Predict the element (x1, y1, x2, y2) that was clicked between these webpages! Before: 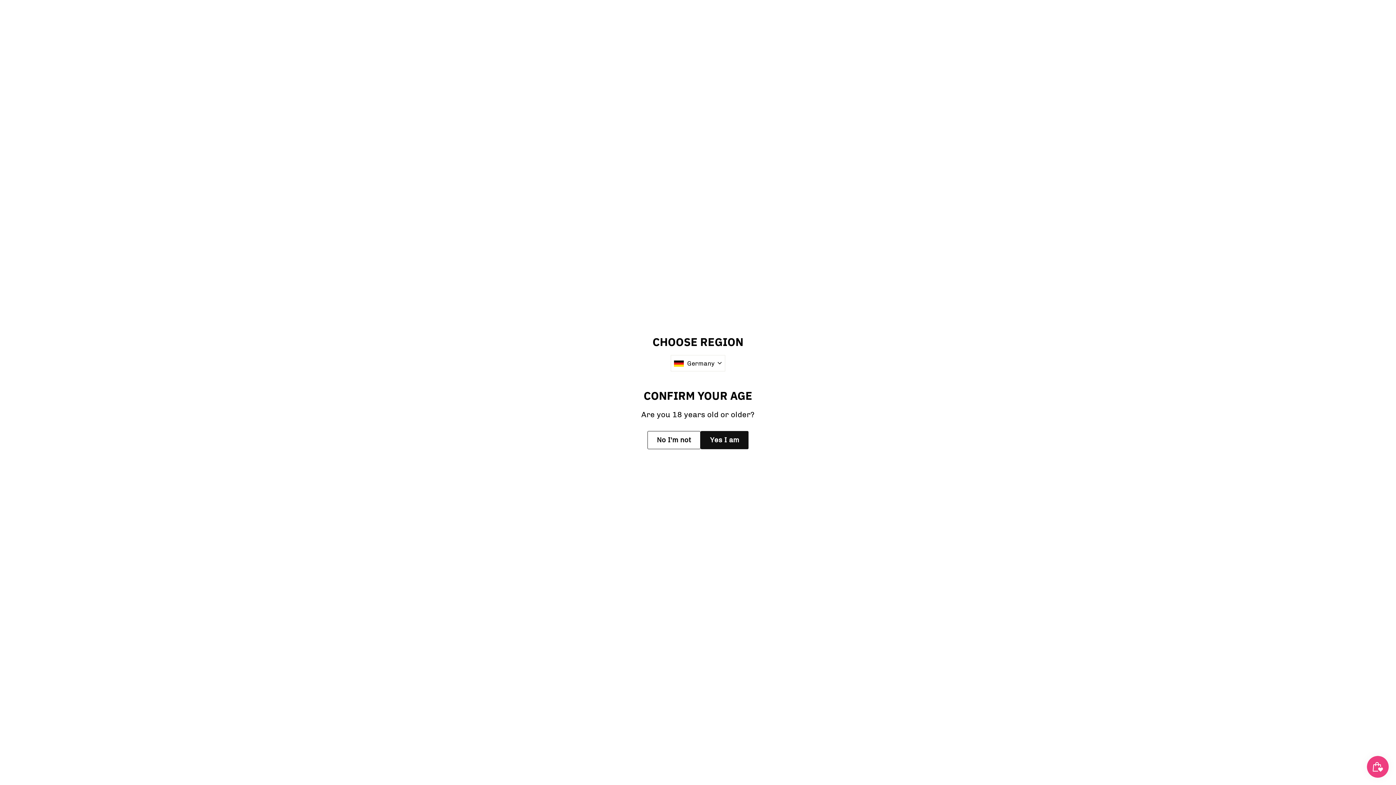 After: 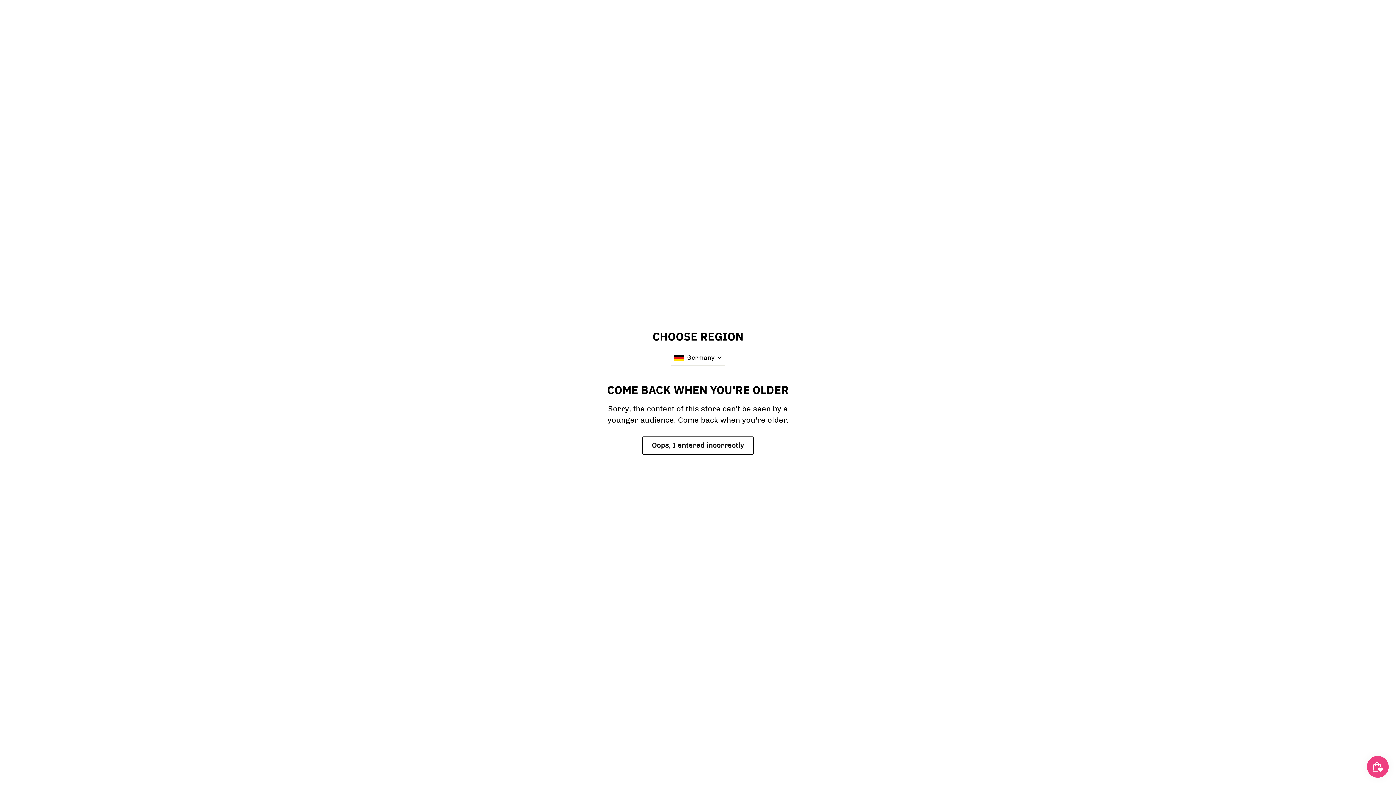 Action: label: No I'm not bbox: (647, 431, 700, 449)